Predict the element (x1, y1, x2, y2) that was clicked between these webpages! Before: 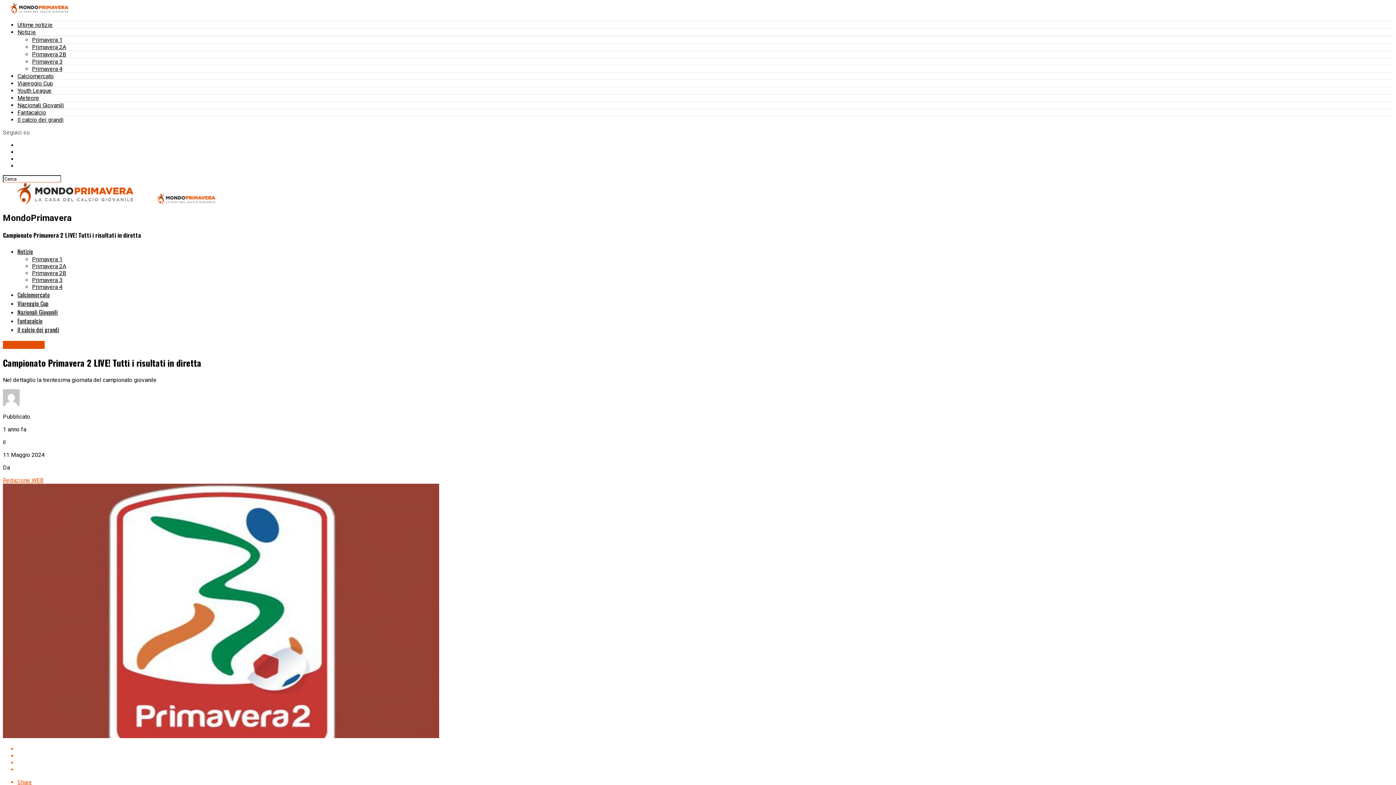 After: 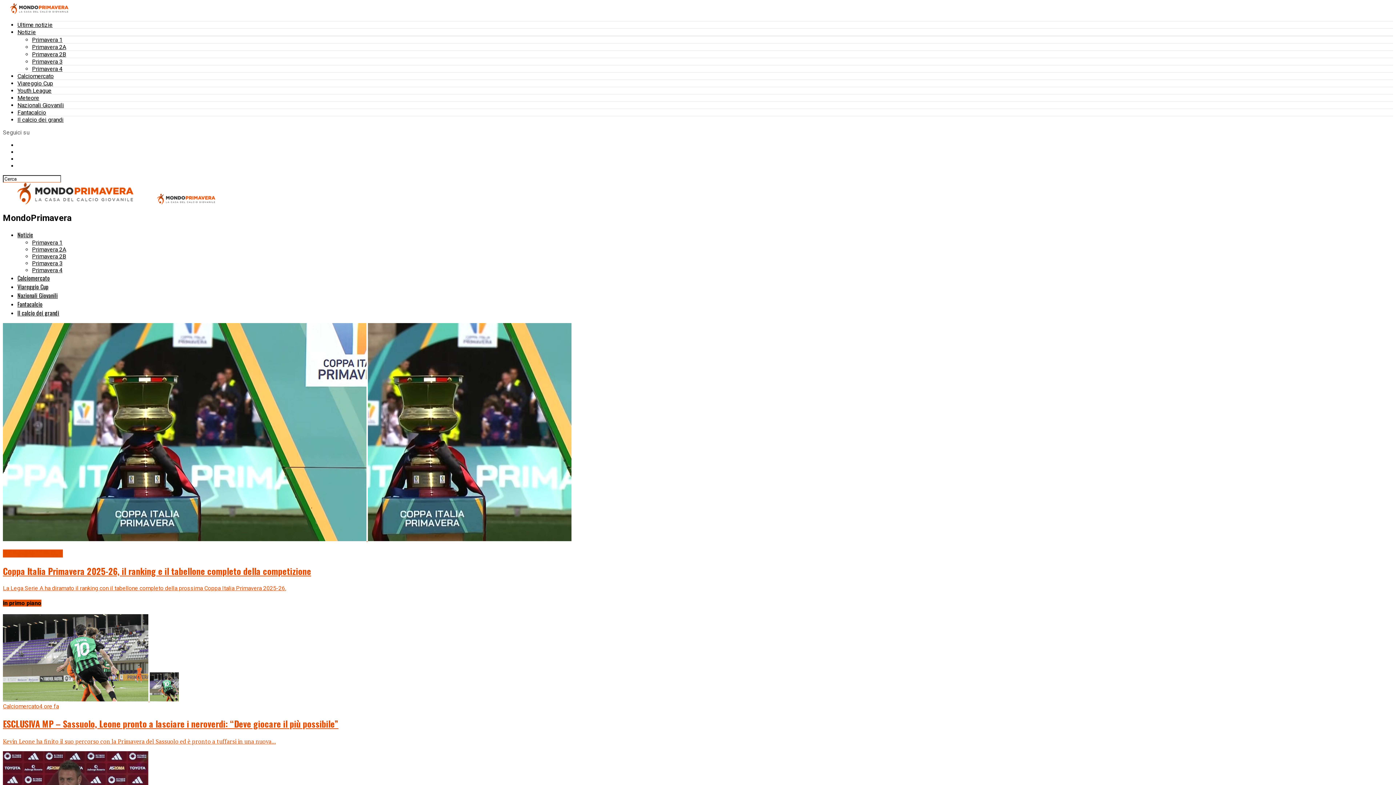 Action: bbox: (2, 198, 148, 205)